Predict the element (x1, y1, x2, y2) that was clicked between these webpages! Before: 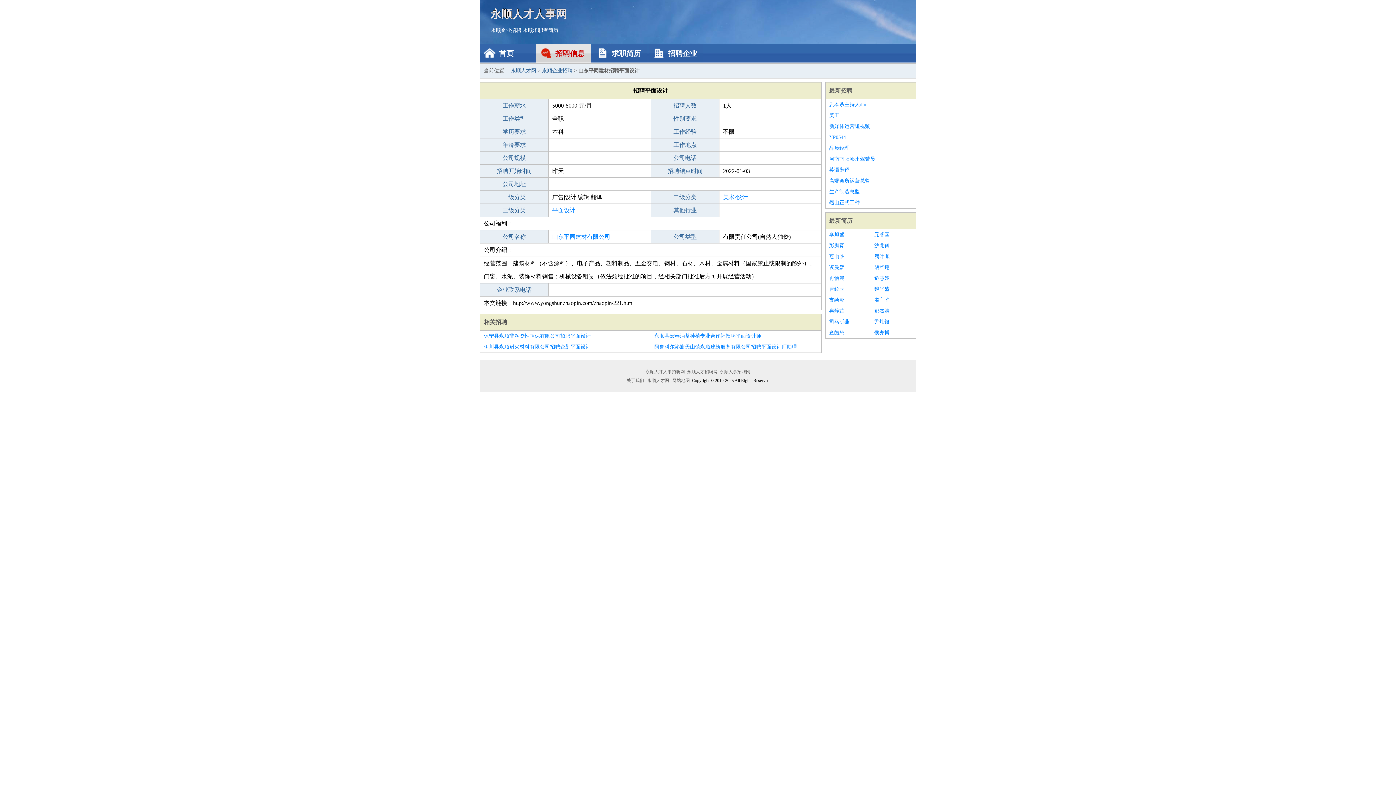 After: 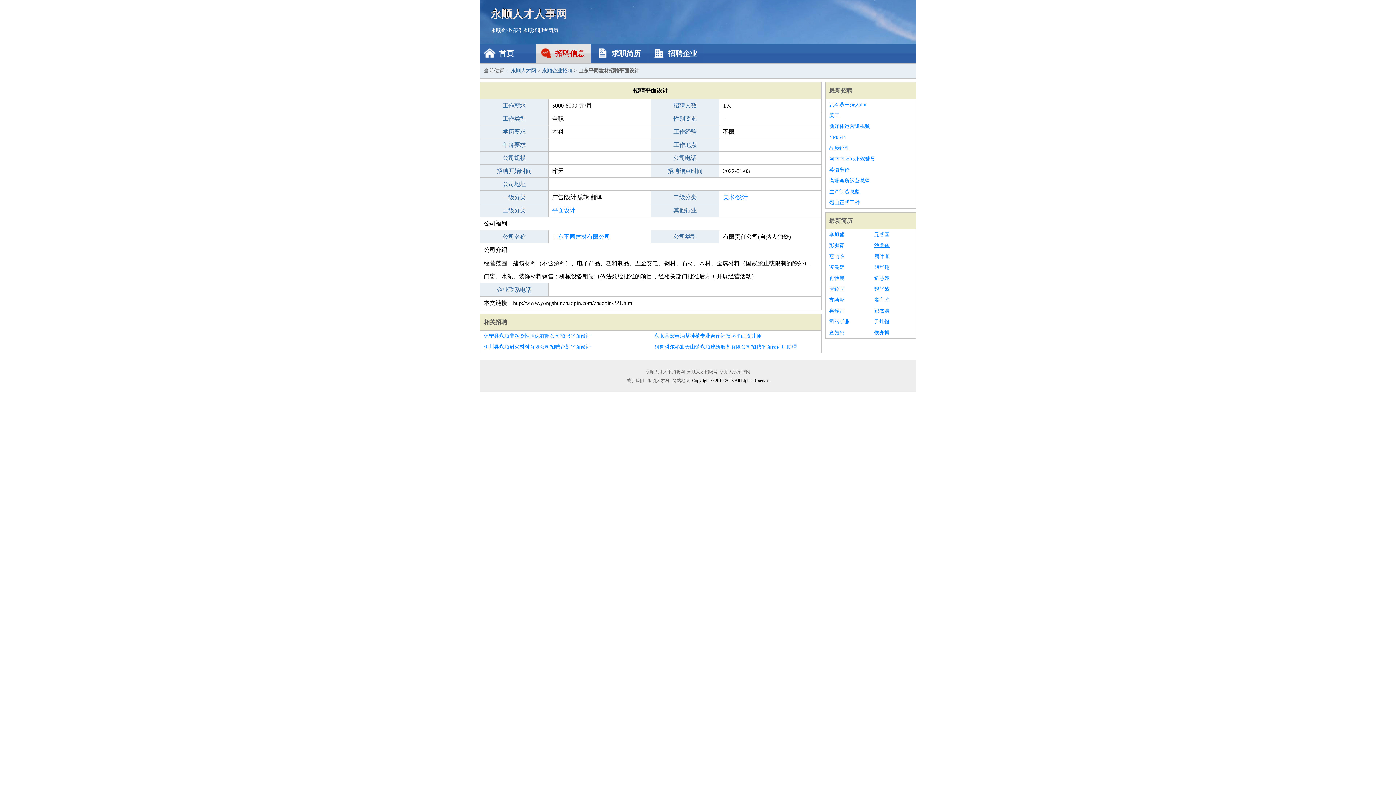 Action: bbox: (874, 240, 912, 251) label: 沙龙鹤